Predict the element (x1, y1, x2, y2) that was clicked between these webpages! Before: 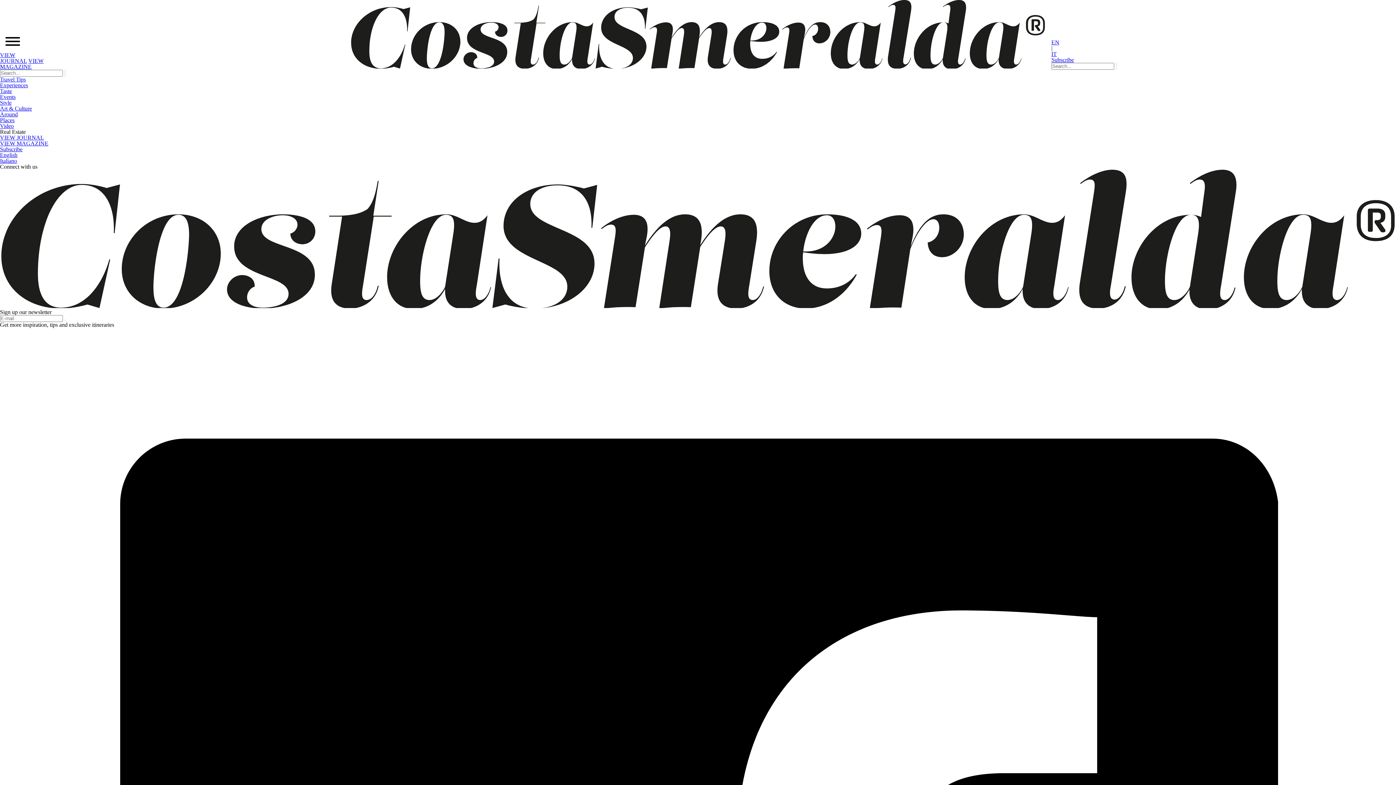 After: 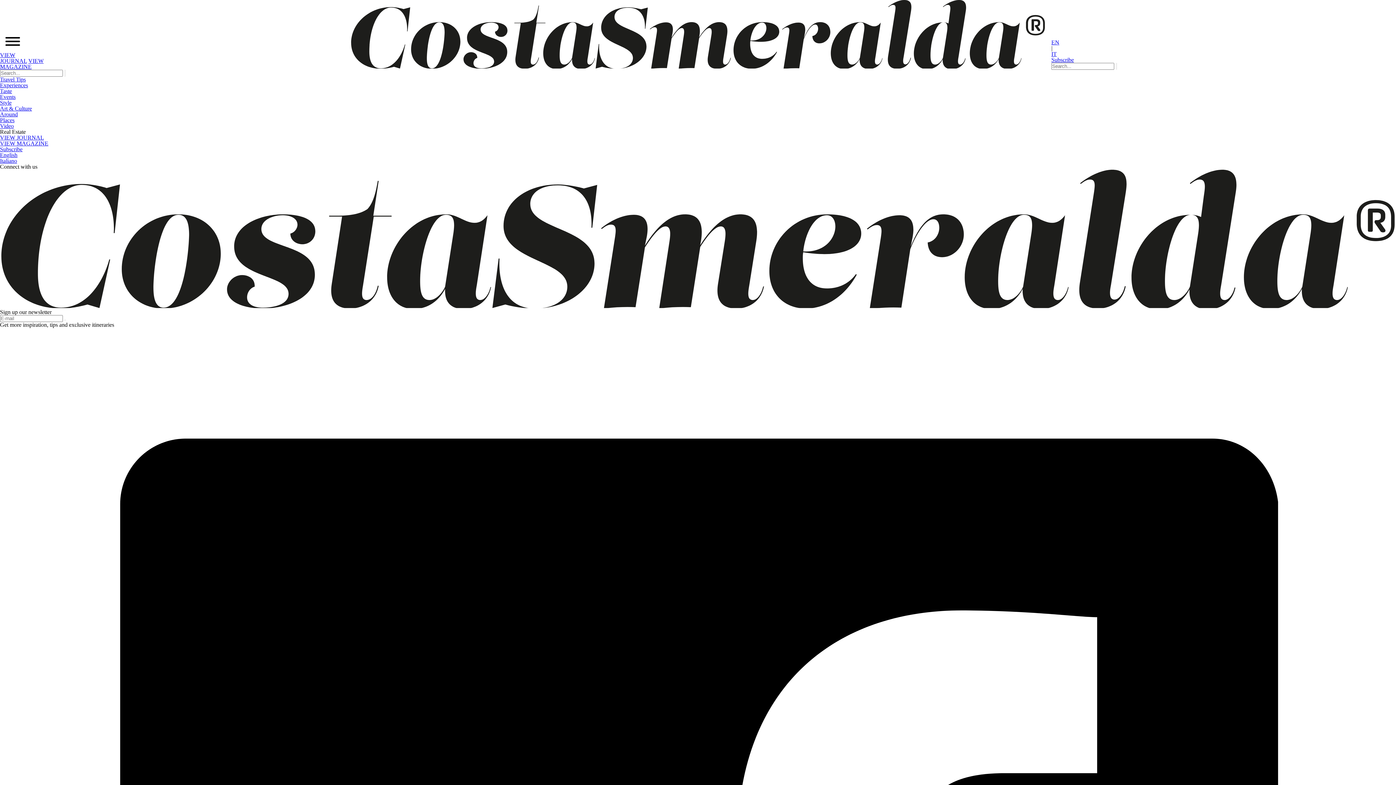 Action: label: VIEW
JOURNAL bbox: (0, 52, 26, 64)